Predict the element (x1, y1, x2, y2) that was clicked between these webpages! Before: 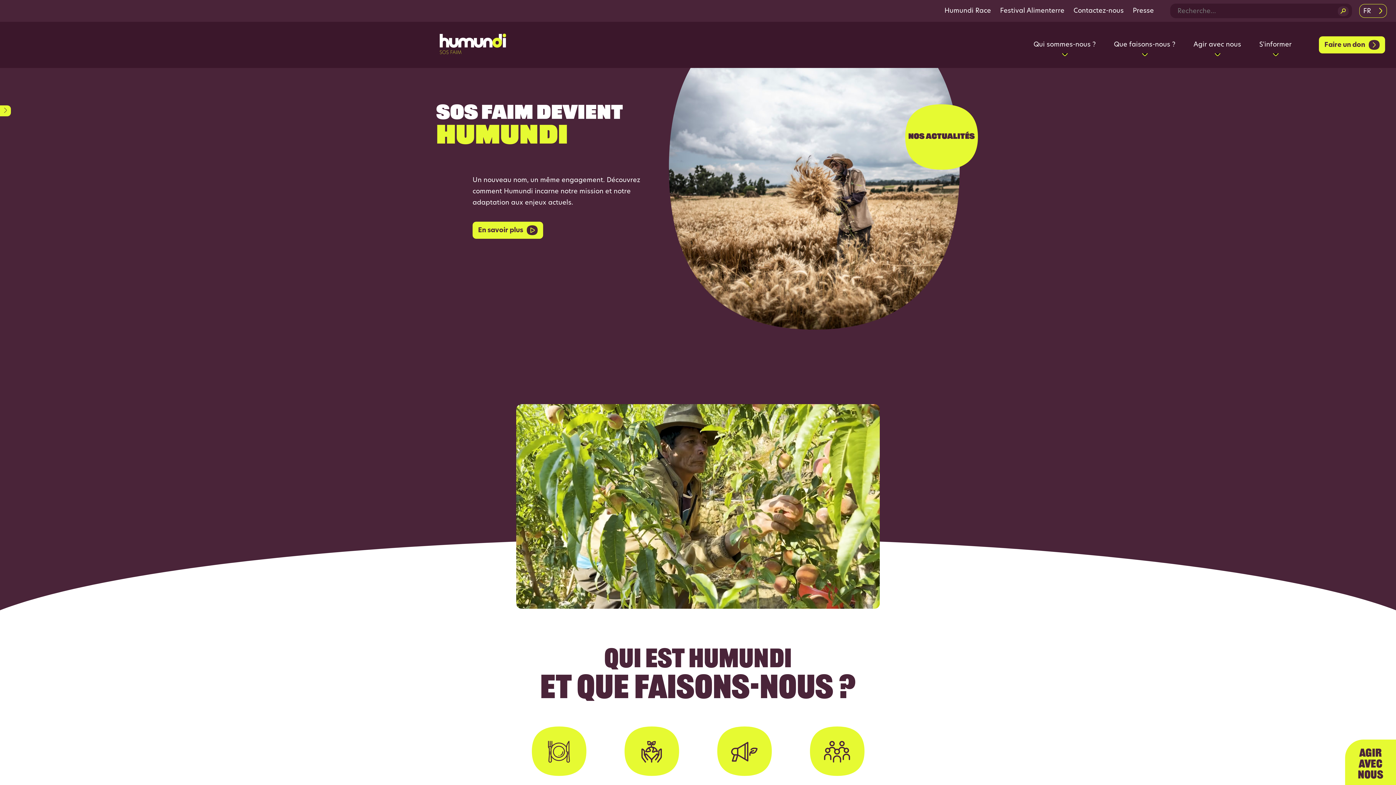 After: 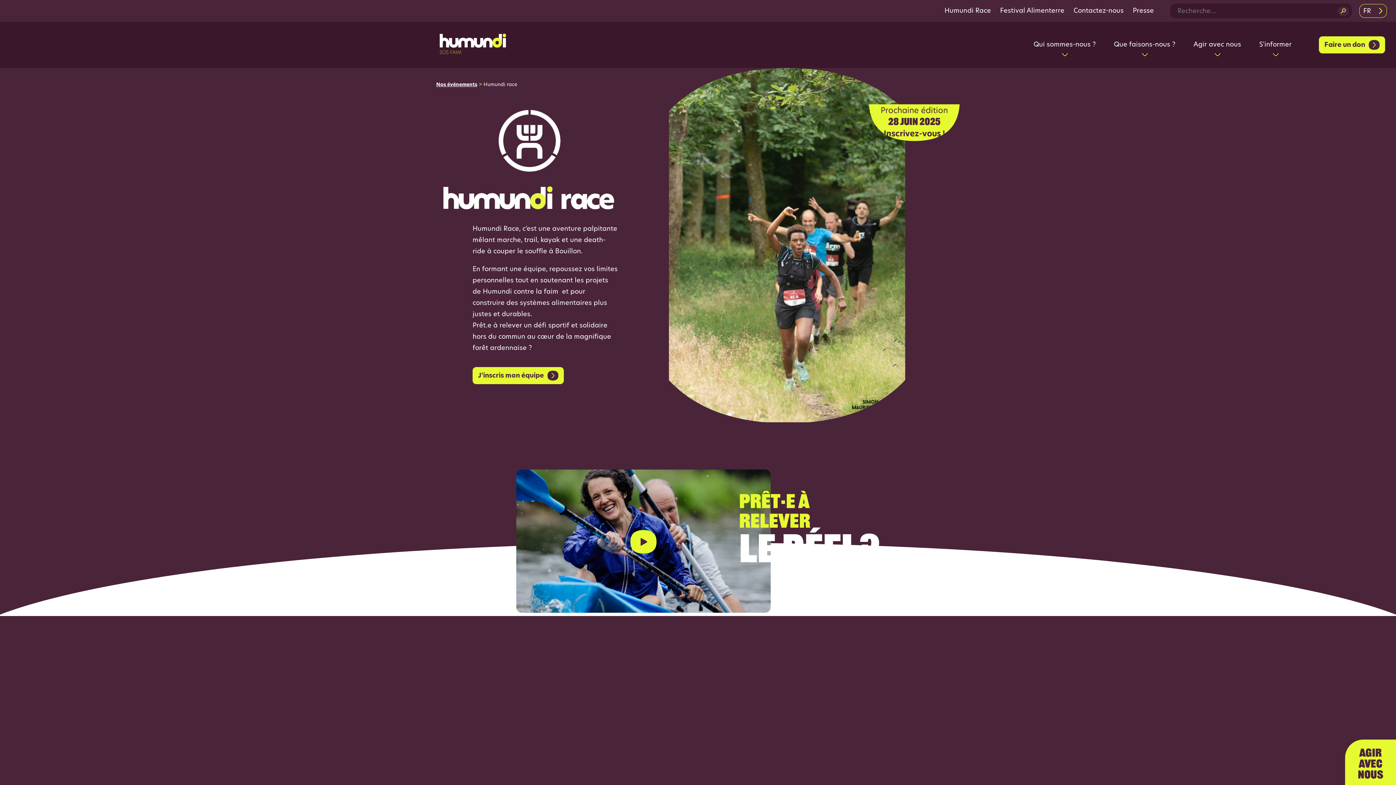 Action: bbox: (944, 7, 991, 14) label: Humundi Race